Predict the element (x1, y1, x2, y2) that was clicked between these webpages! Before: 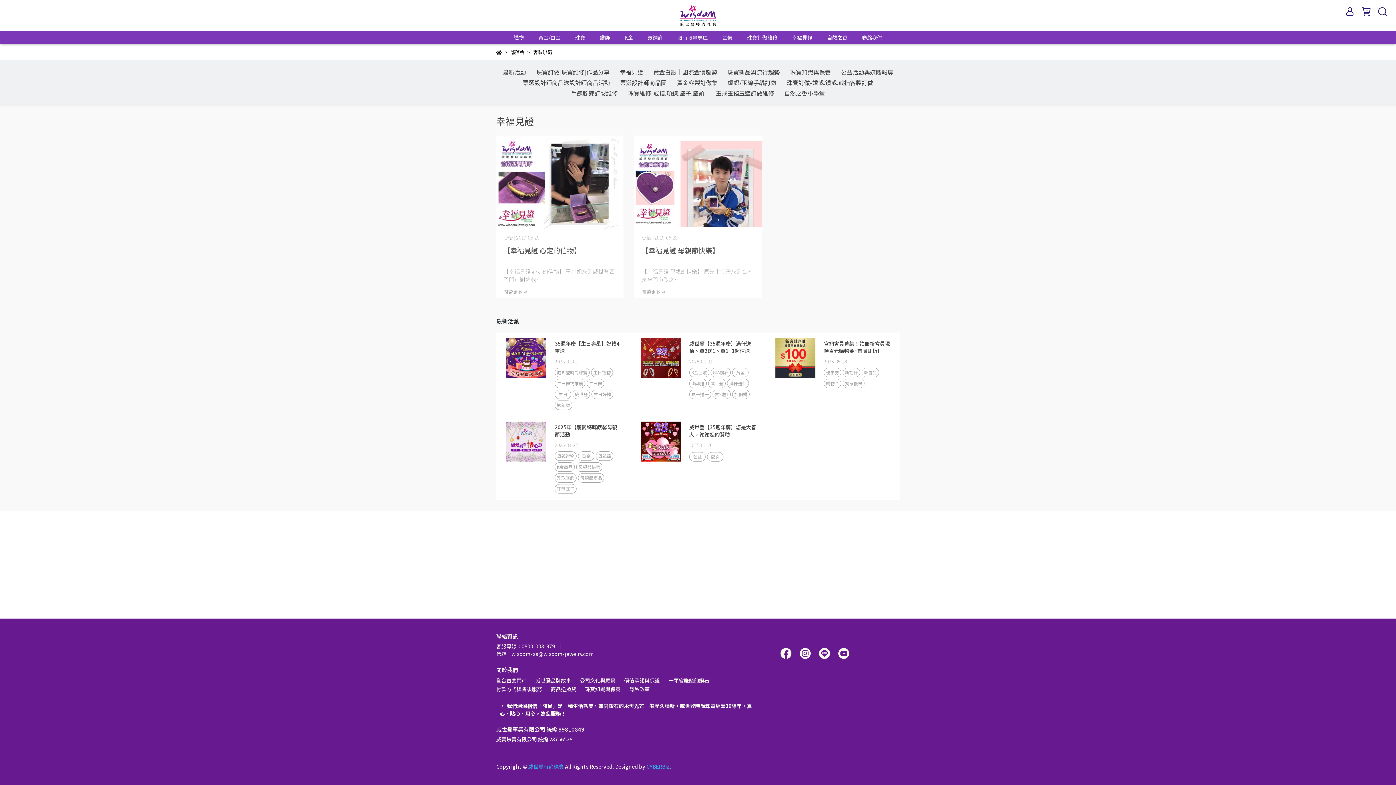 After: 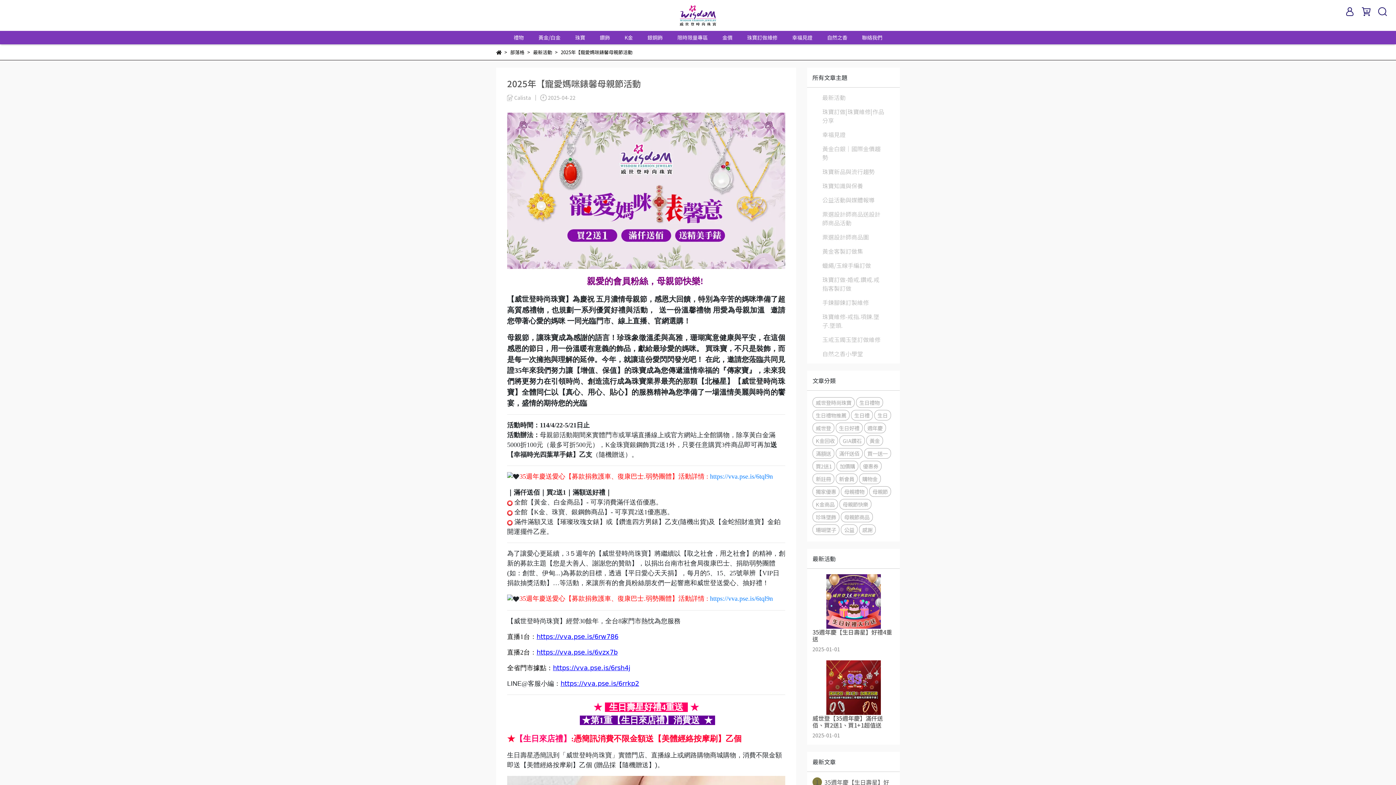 Action: bbox: (554, 423, 621, 440) label: 2025年【寵愛媽咪錶馨母親節活動